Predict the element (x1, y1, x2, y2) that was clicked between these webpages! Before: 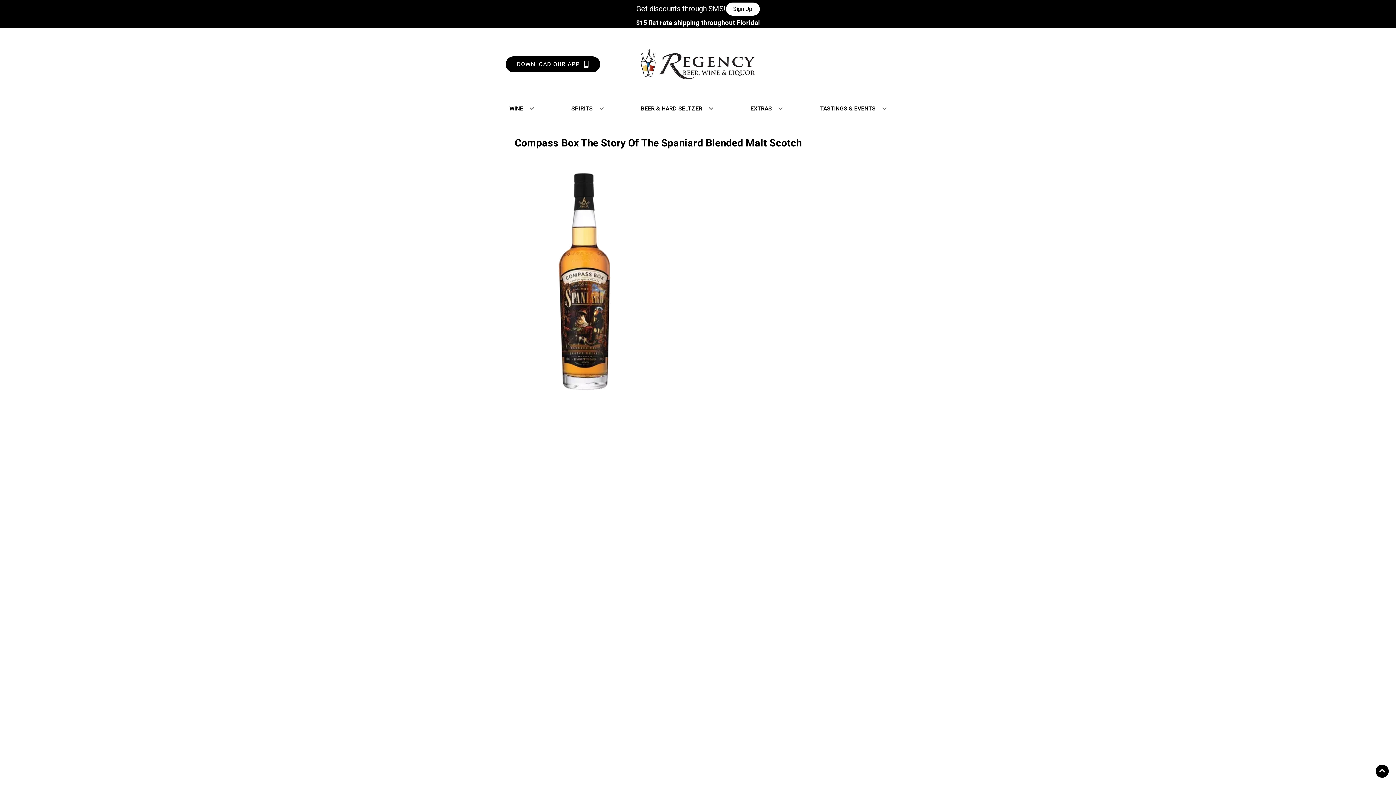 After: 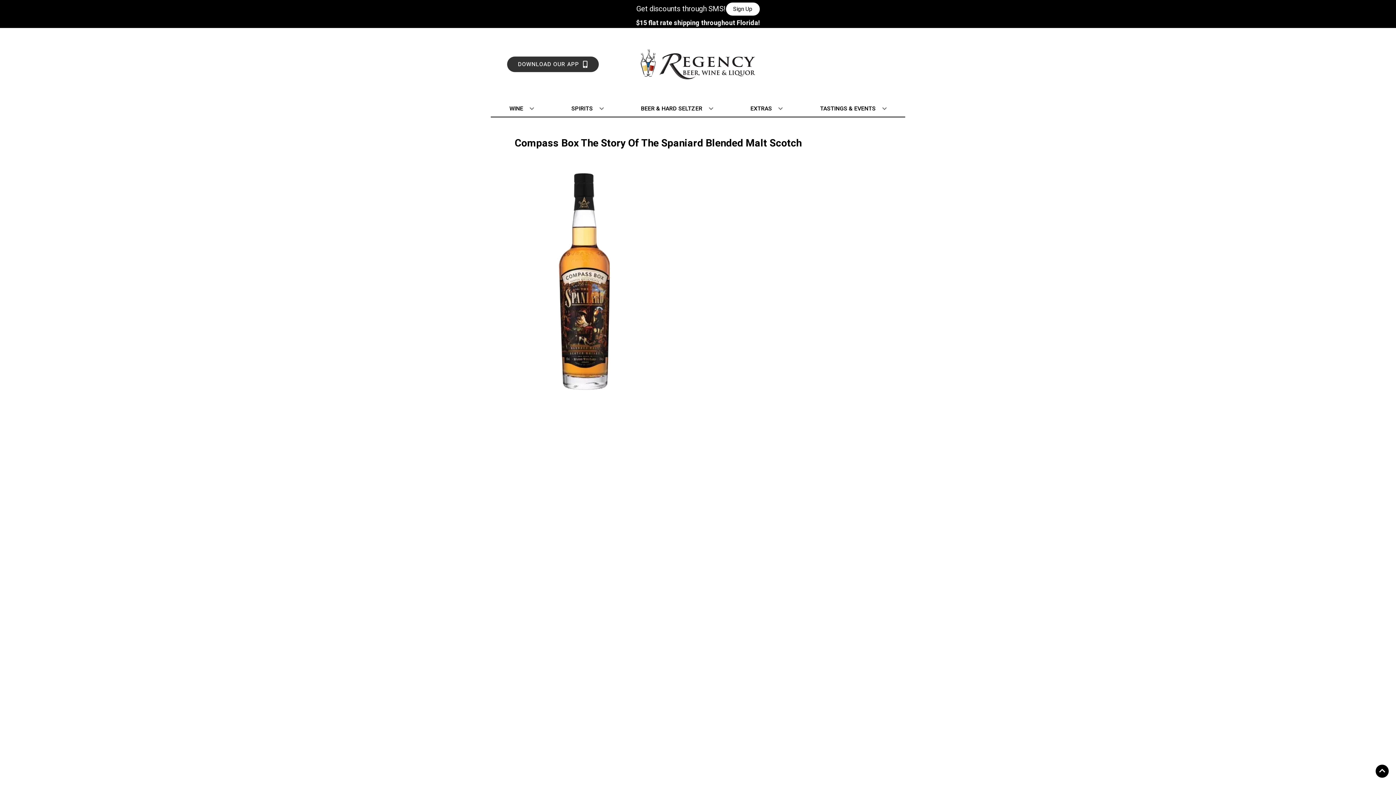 Action: label: Opens app link in a new tab to DOWNLOAD OUR APP bbox: (505, 56, 600, 72)